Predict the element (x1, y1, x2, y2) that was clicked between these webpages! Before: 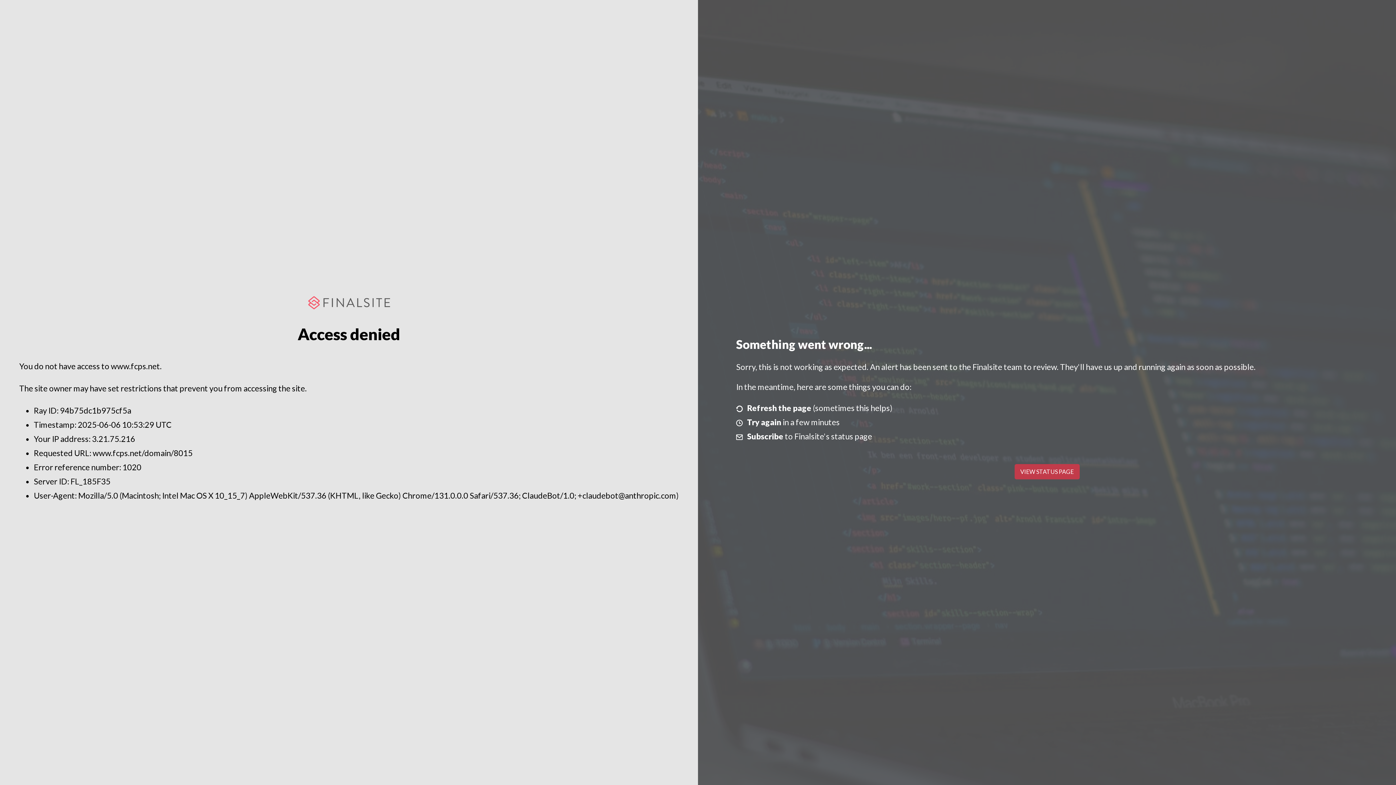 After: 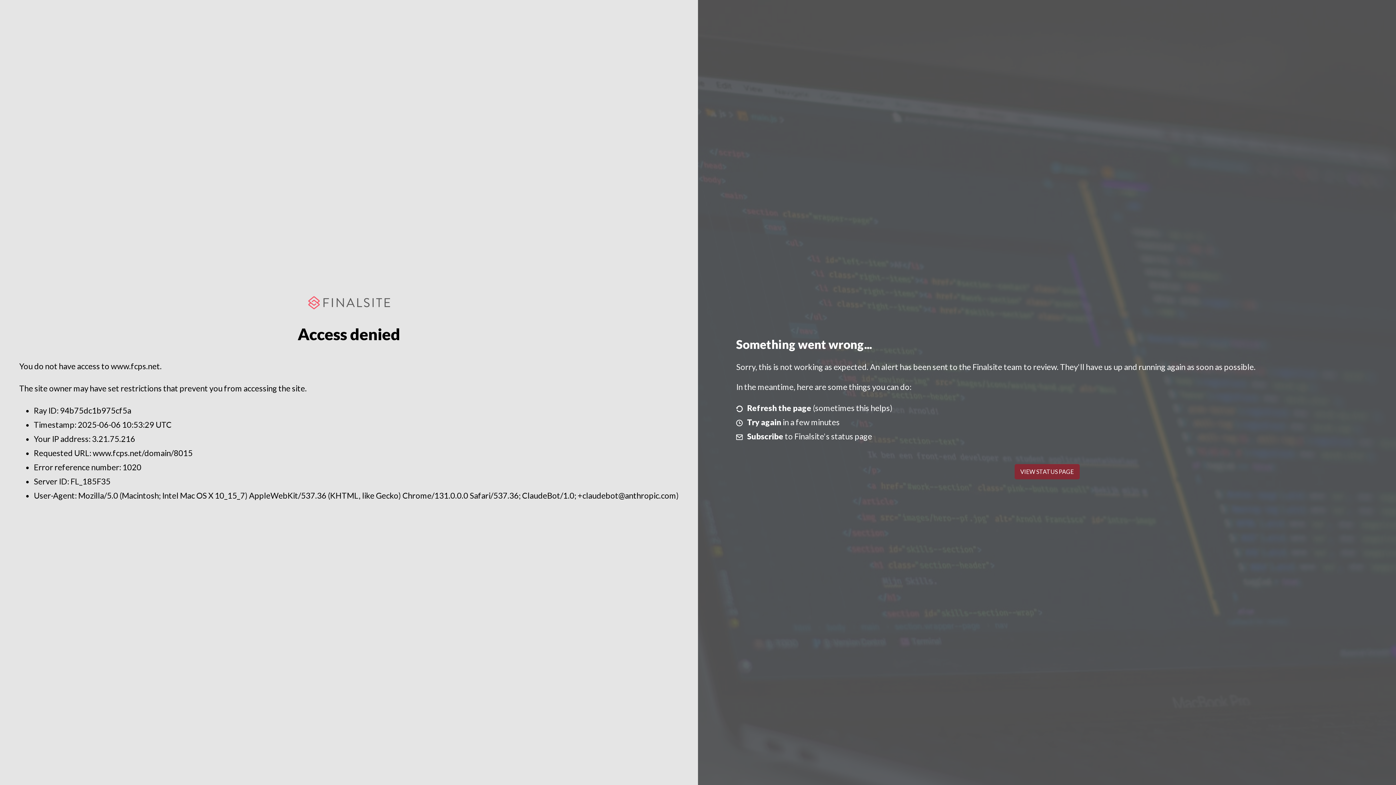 Action: label: VIEW STATUS PAGE bbox: (1014, 464, 1079, 479)